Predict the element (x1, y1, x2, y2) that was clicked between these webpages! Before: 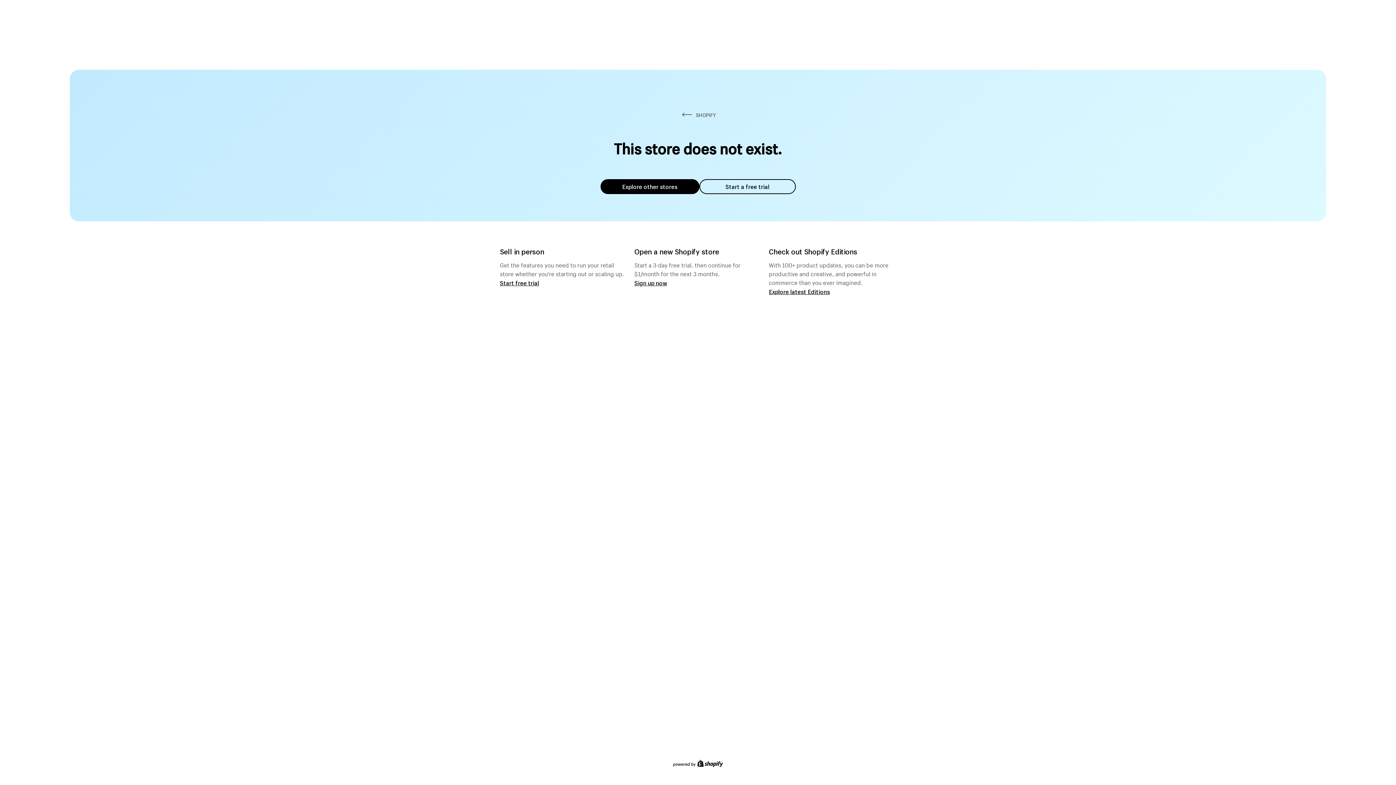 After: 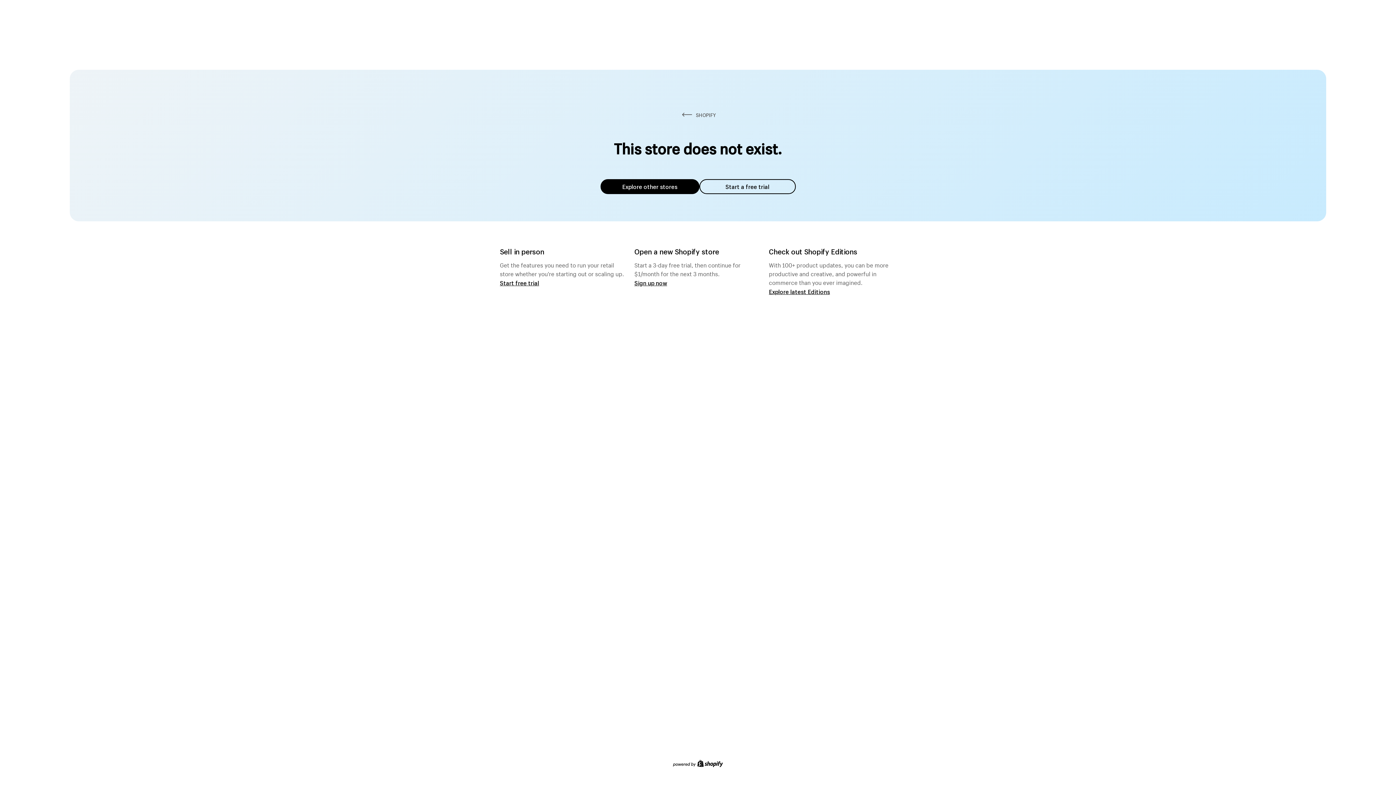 Action: bbox: (600, 179, 699, 194) label: Explore other stores